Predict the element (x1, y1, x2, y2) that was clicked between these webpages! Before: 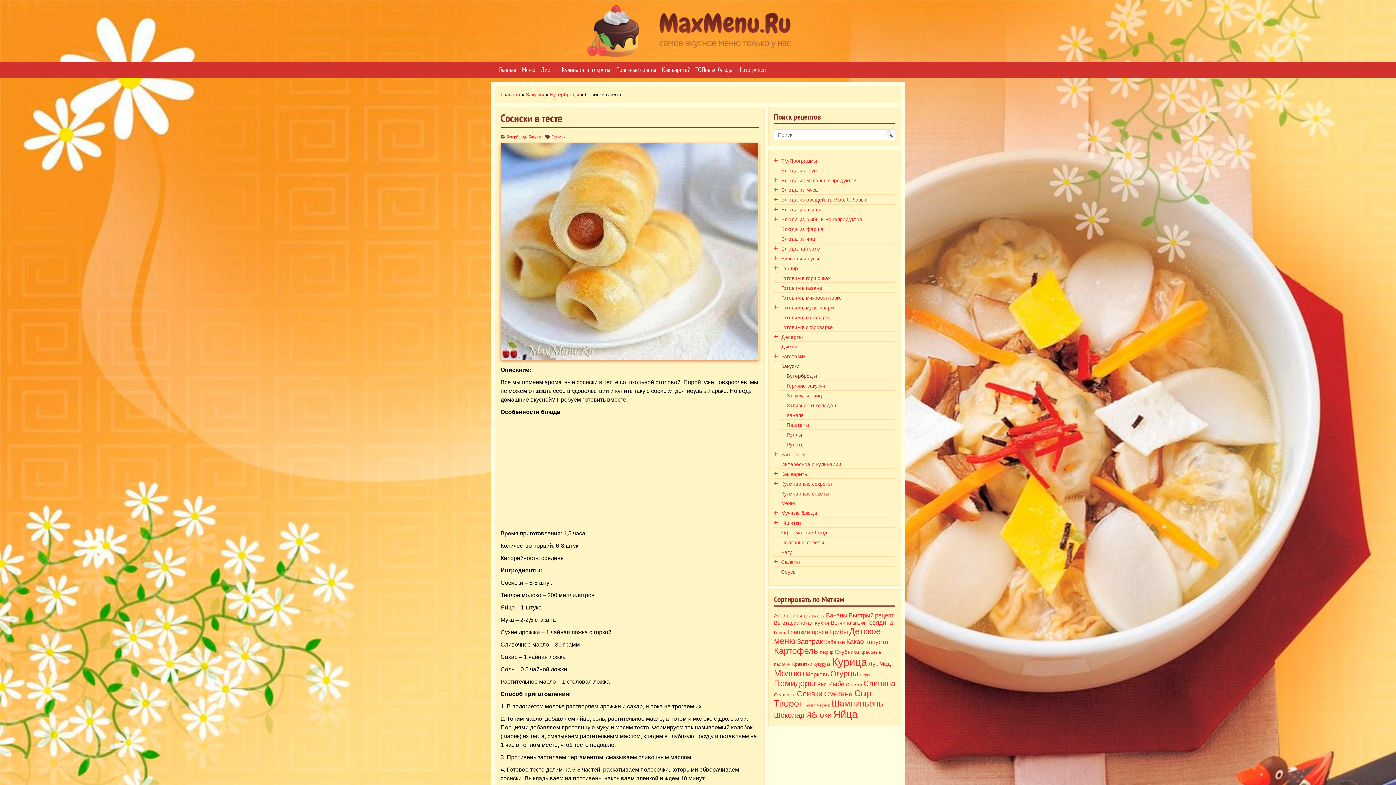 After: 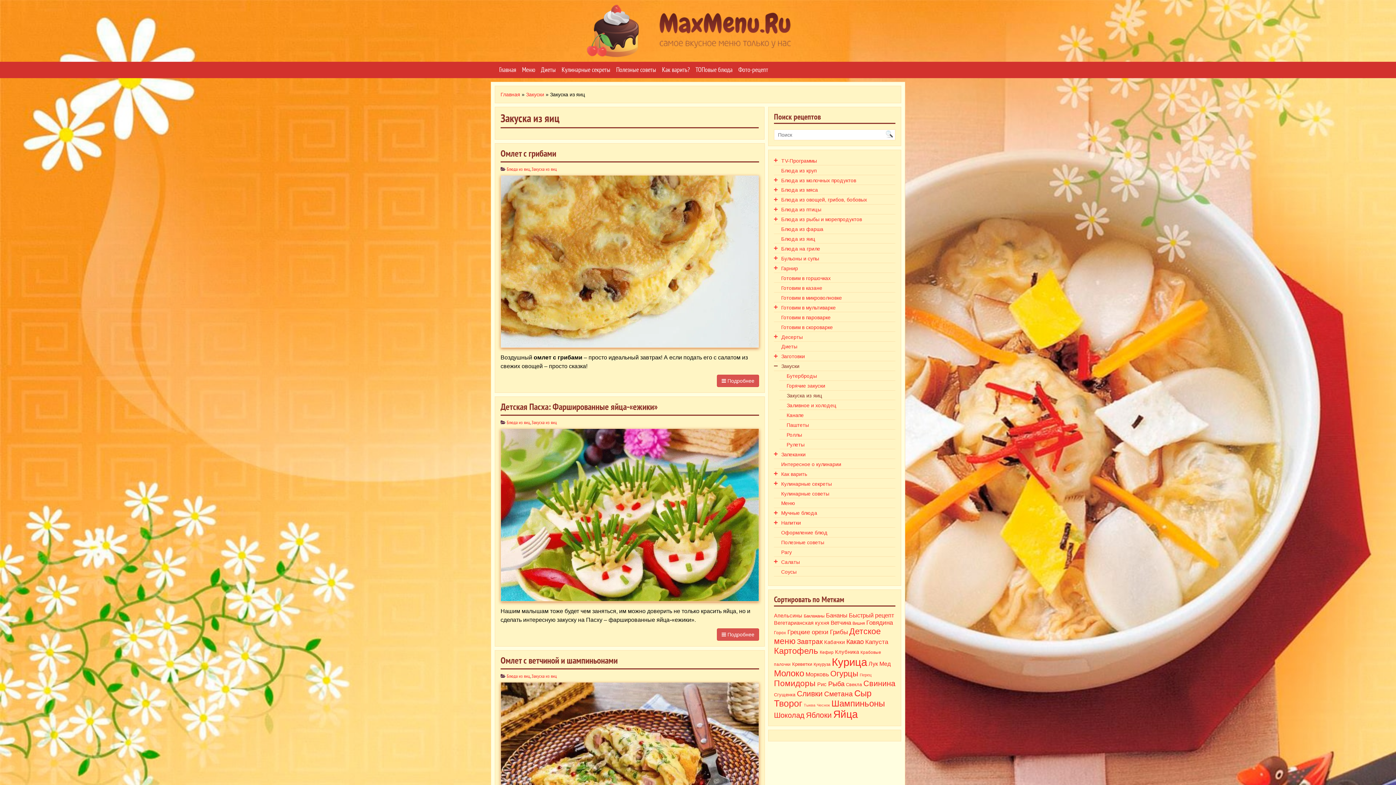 Action: bbox: (786, 391, 895, 399) label: Закуска из яиц